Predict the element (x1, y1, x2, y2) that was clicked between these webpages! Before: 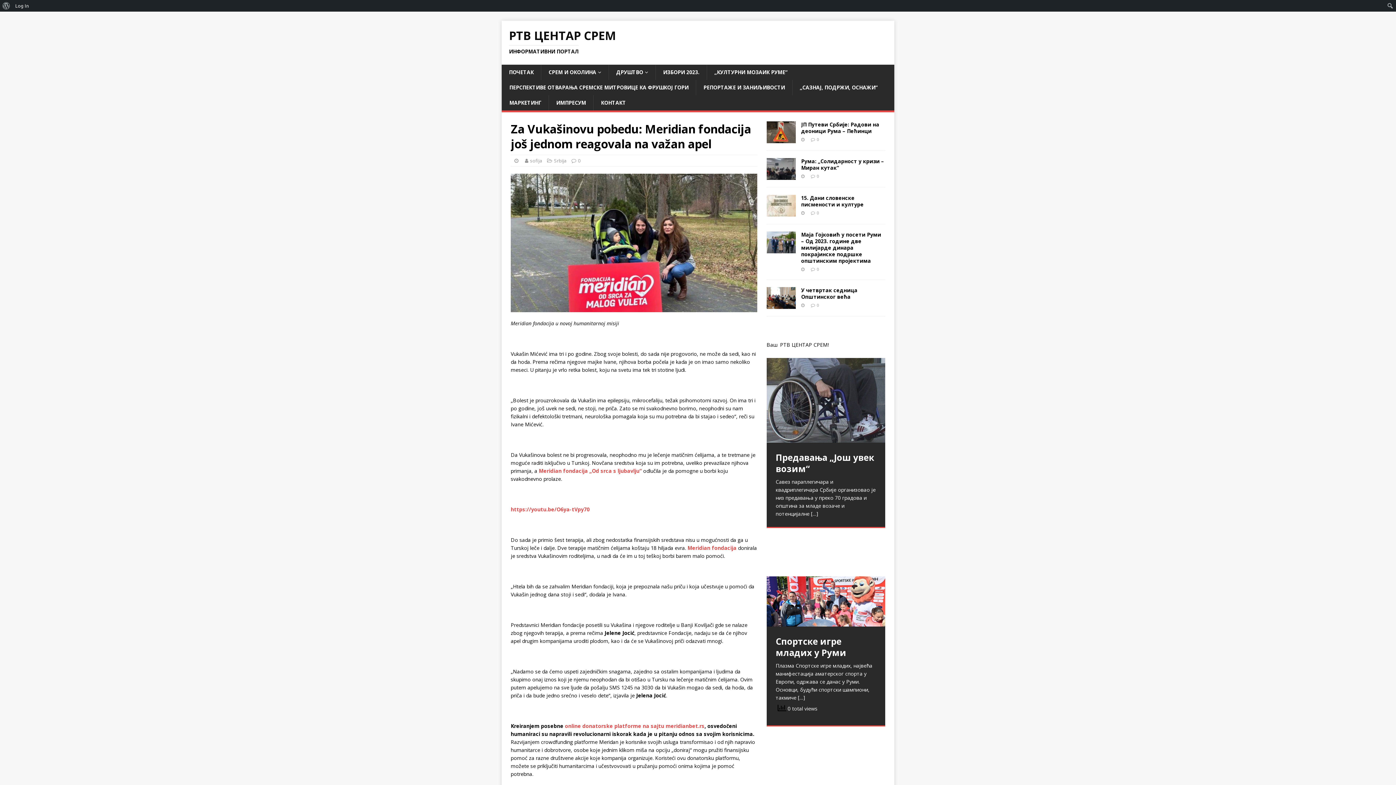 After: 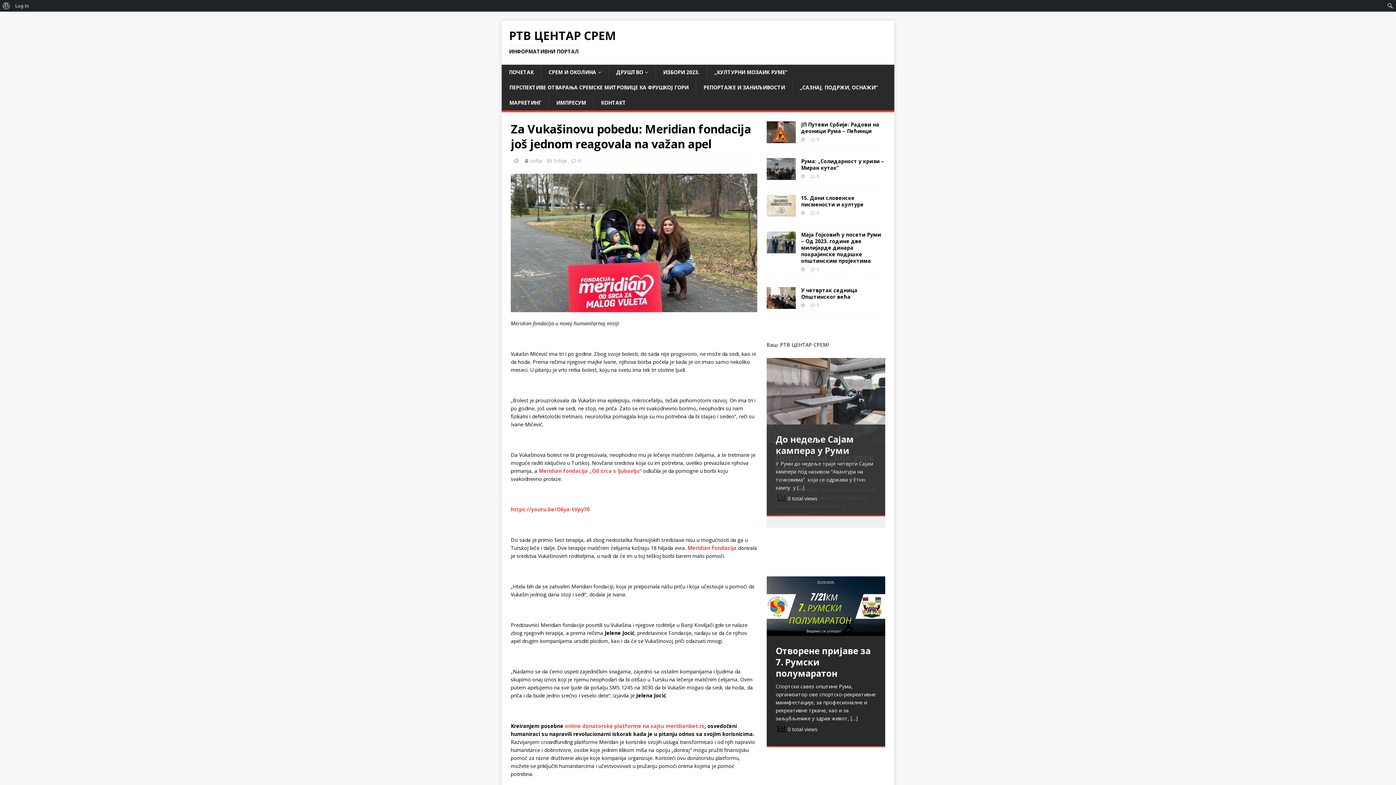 Action: bbox: (832, 582, 838, 588) label: 1